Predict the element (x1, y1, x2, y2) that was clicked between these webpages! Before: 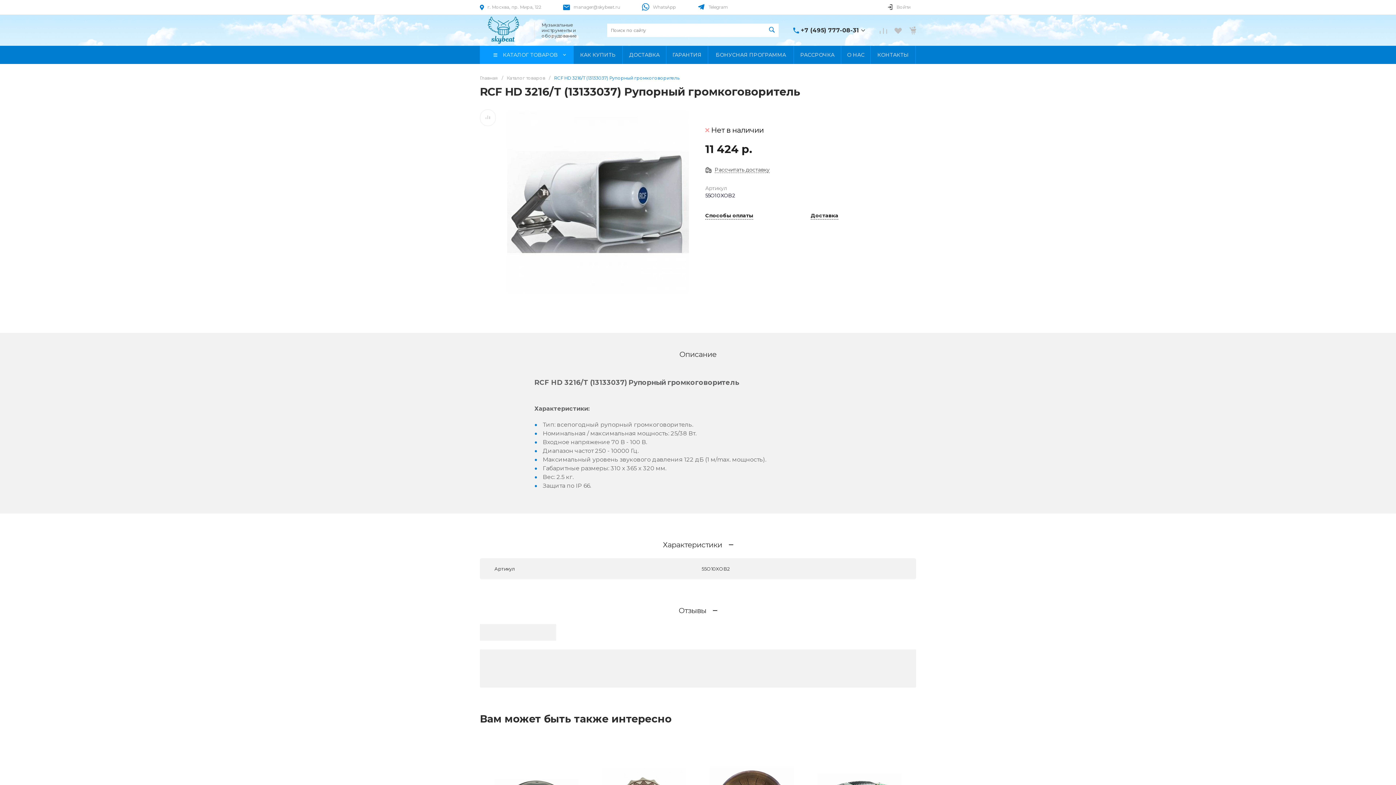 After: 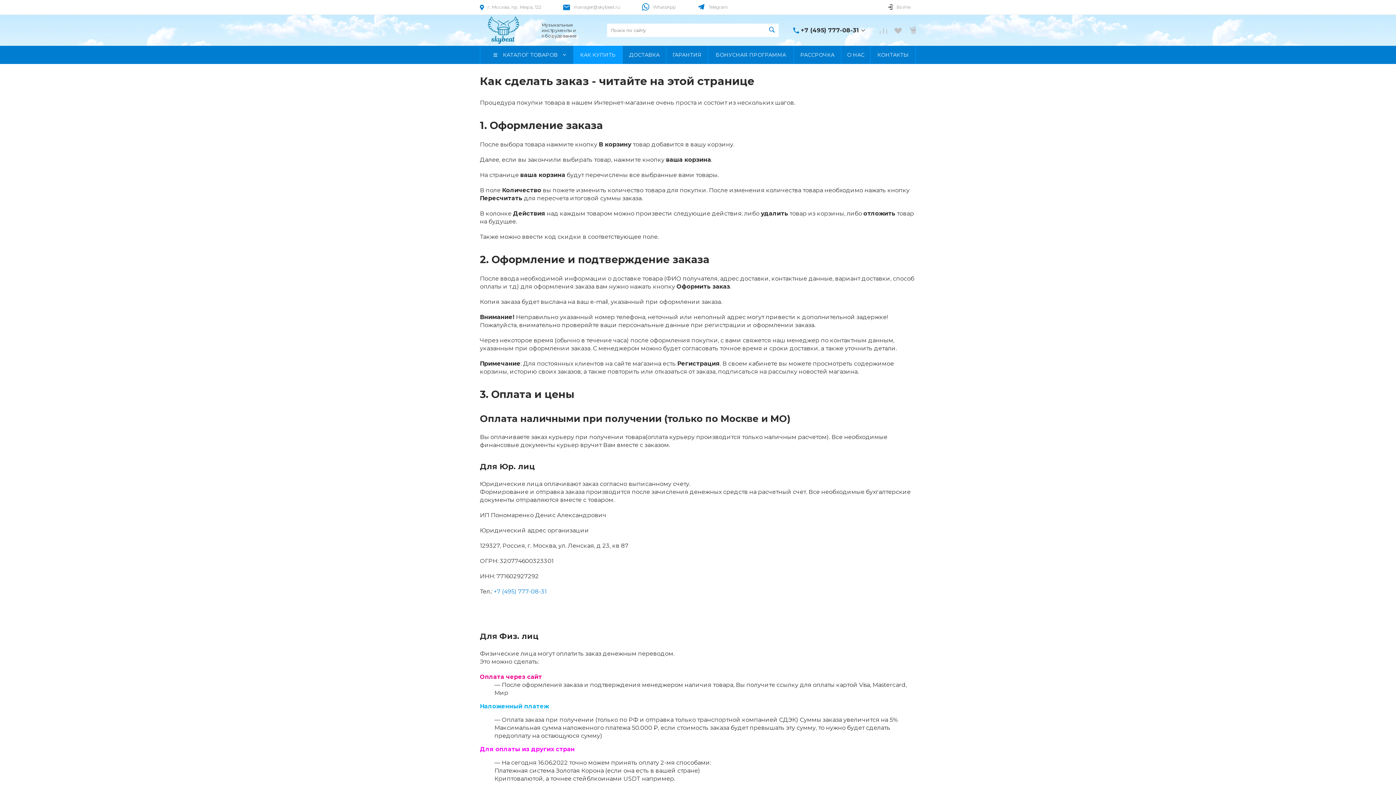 Action: bbox: (573, 45, 622, 64) label: КАК КУПИТЬ